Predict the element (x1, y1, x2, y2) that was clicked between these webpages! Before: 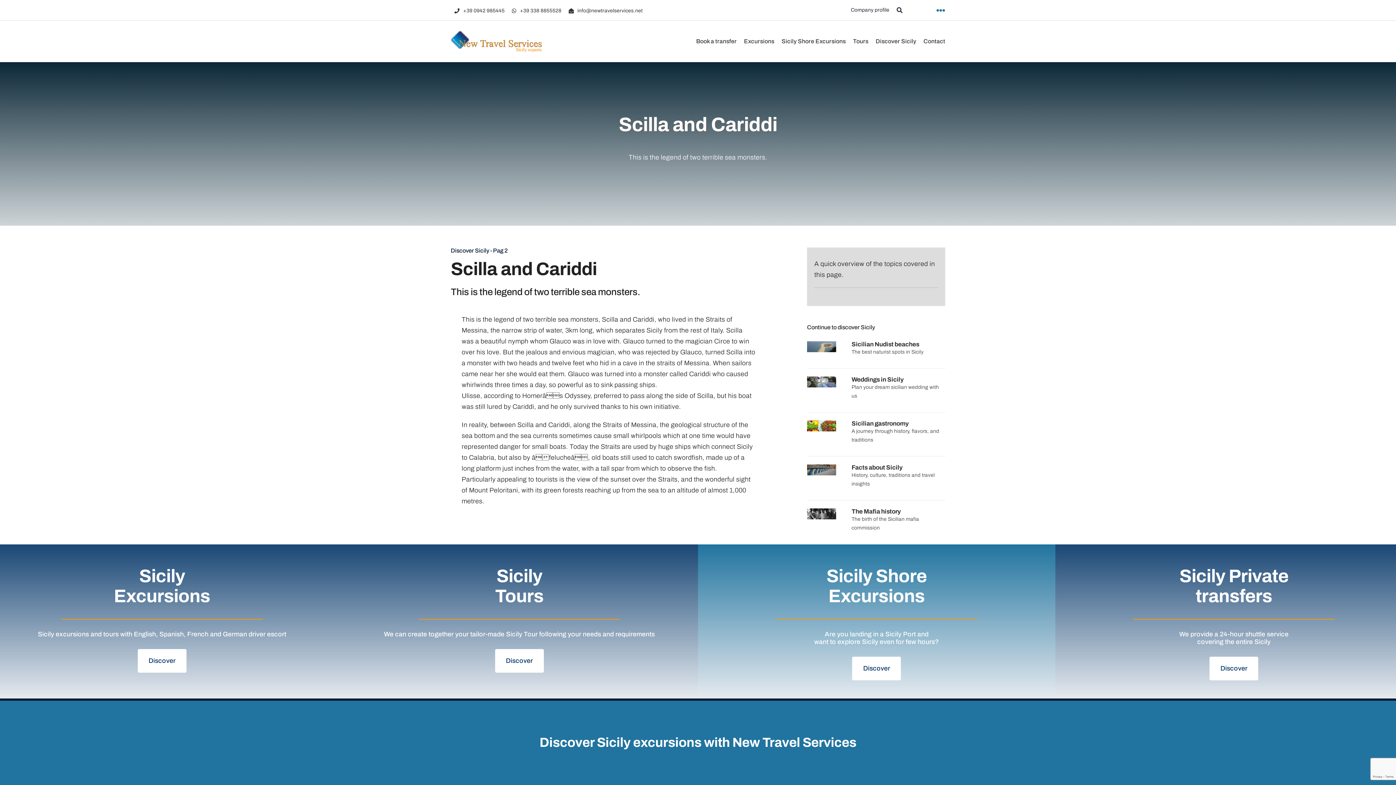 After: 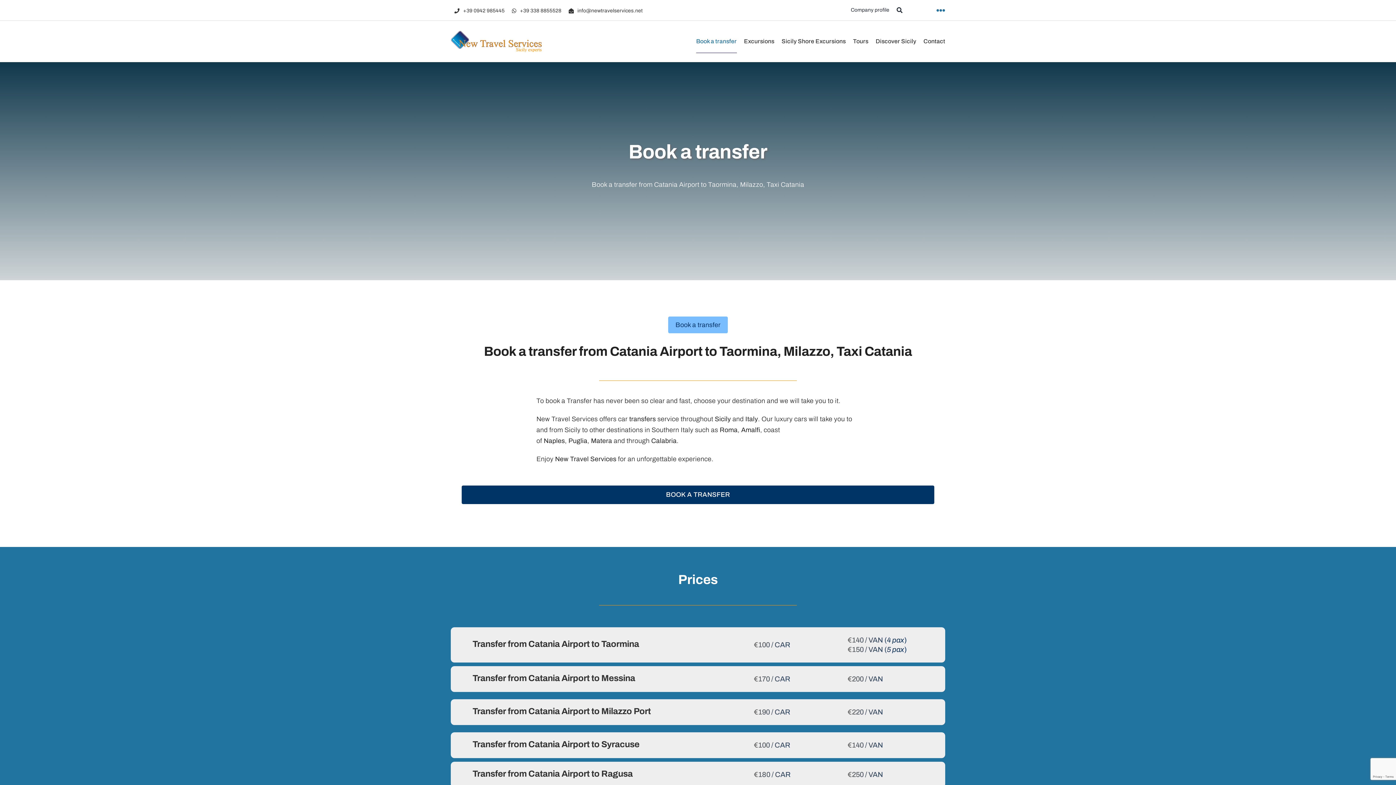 Action: label: Book a transfer bbox: (696, 29, 736, 53)